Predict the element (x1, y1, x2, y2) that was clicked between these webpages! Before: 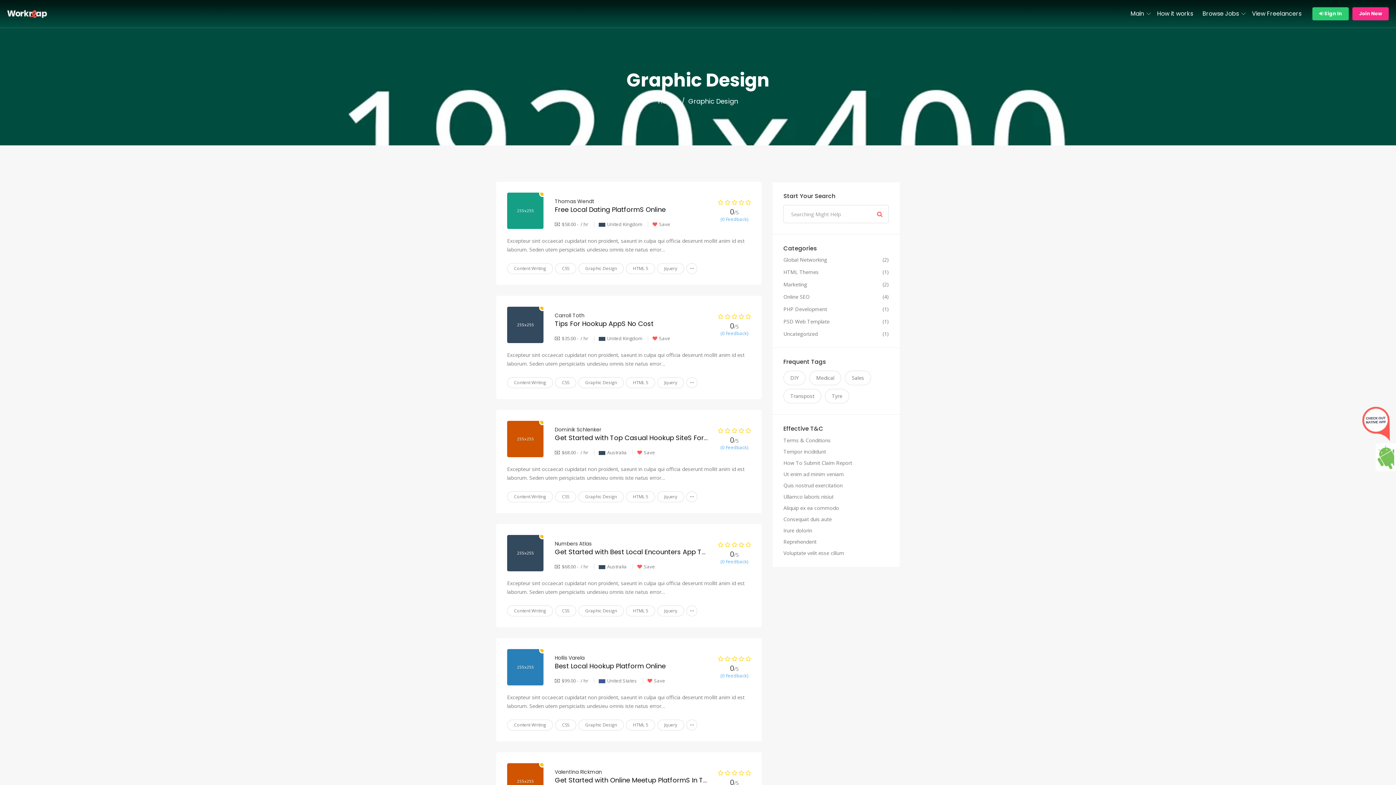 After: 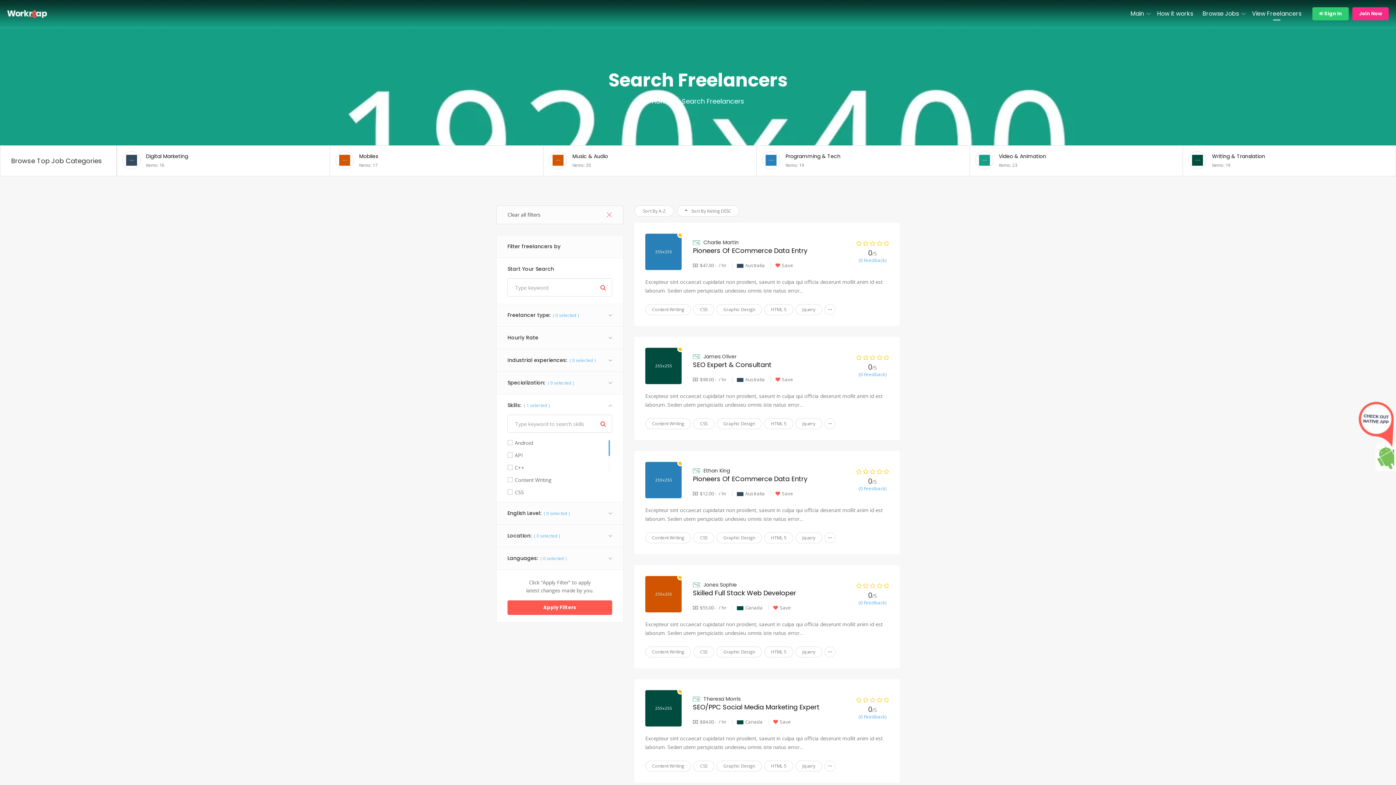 Action: label: Jquery bbox: (657, 605, 684, 616)